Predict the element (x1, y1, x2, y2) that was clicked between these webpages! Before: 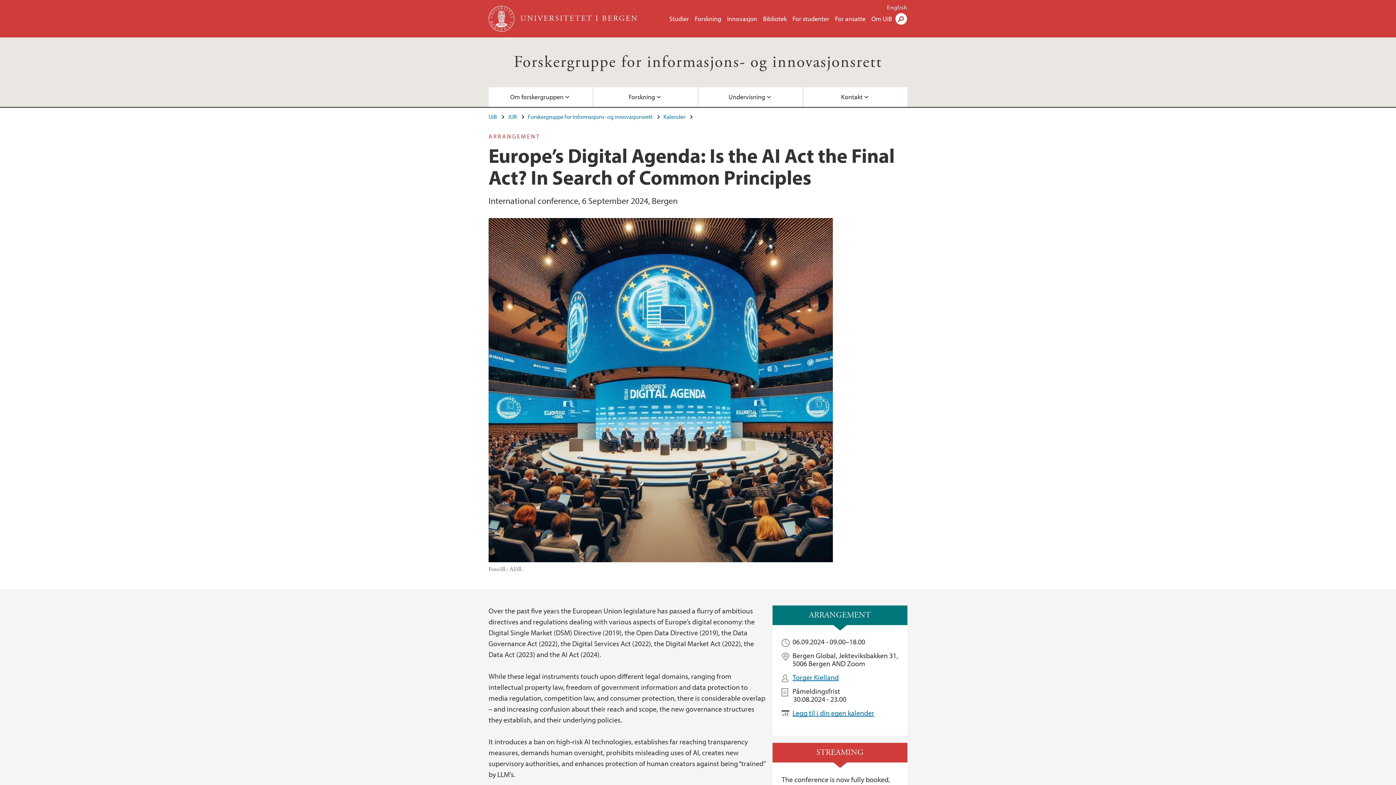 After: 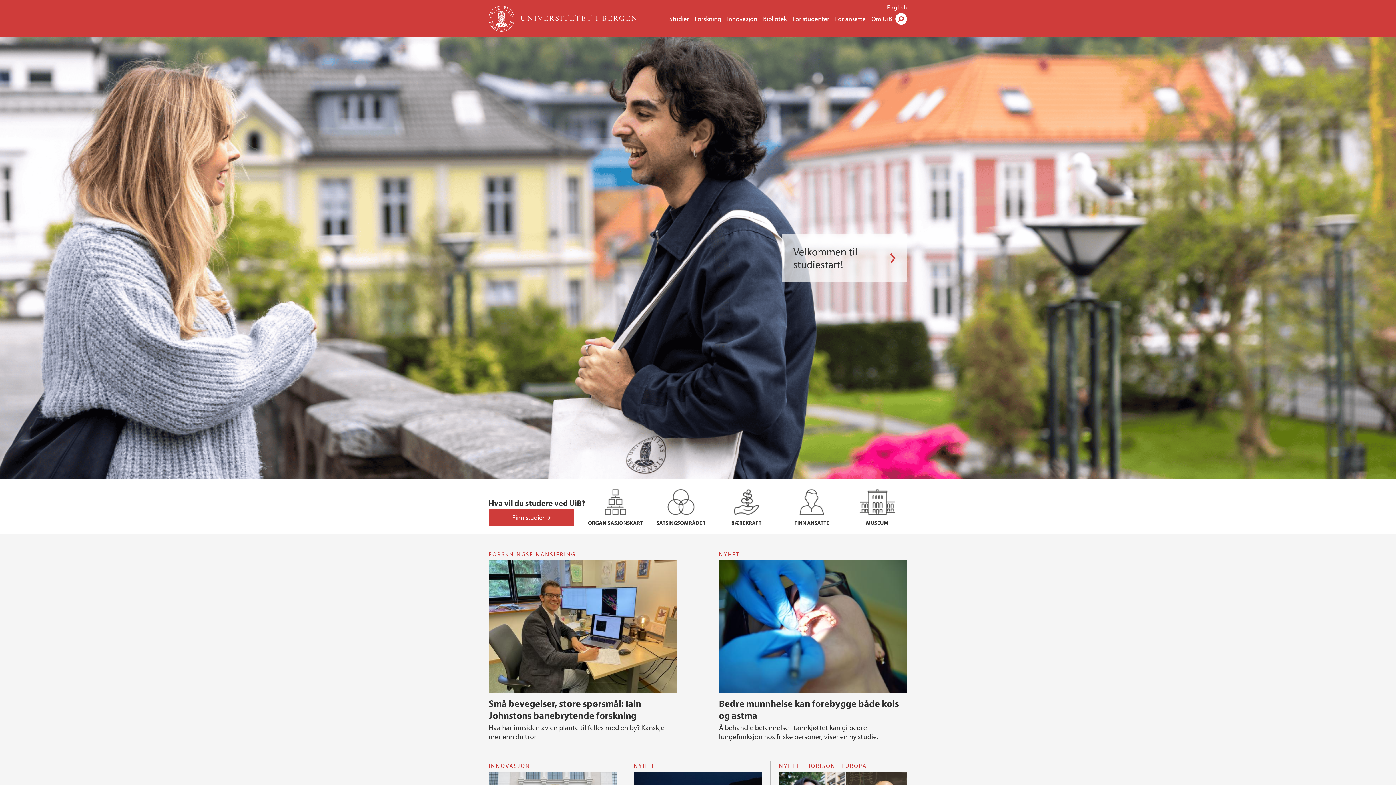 Action: bbox: (488, 5, 516, 31)